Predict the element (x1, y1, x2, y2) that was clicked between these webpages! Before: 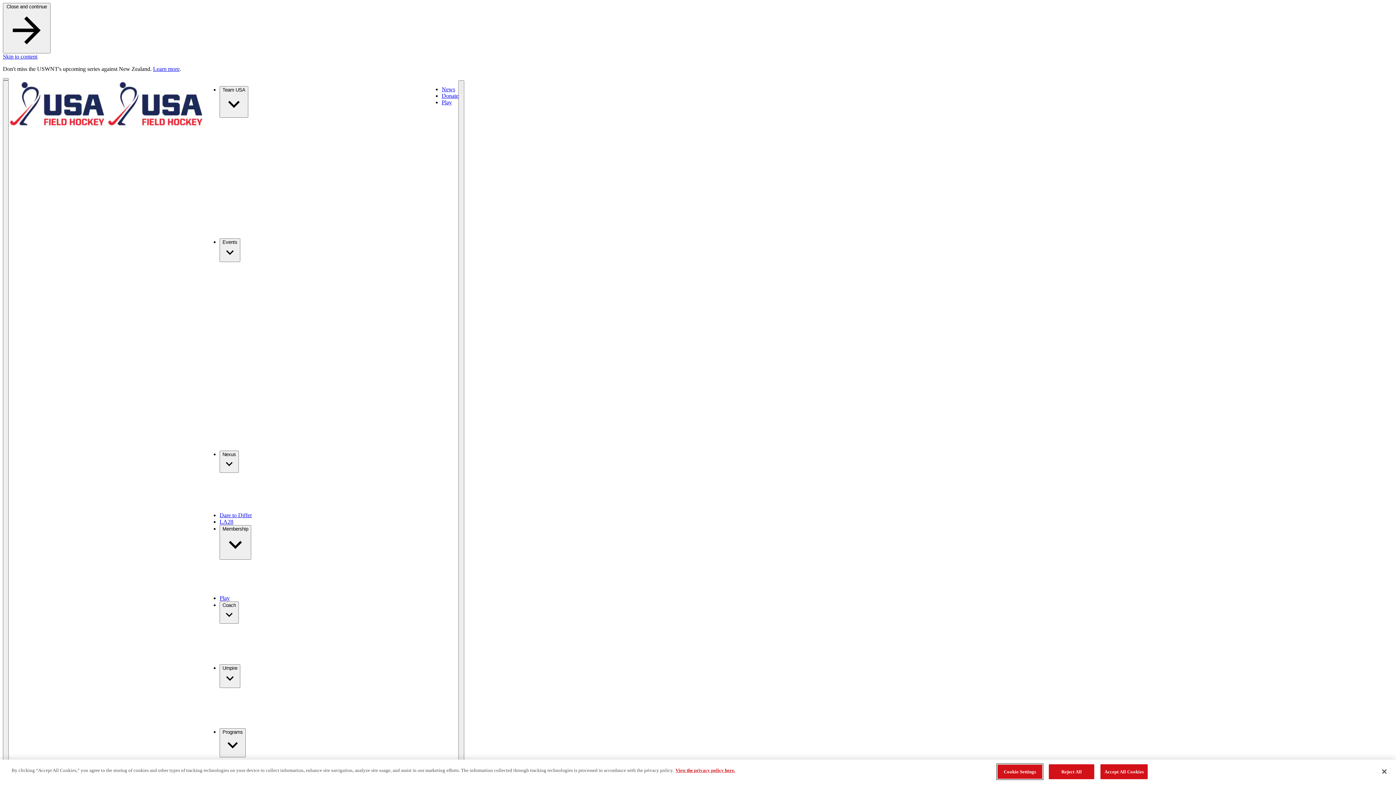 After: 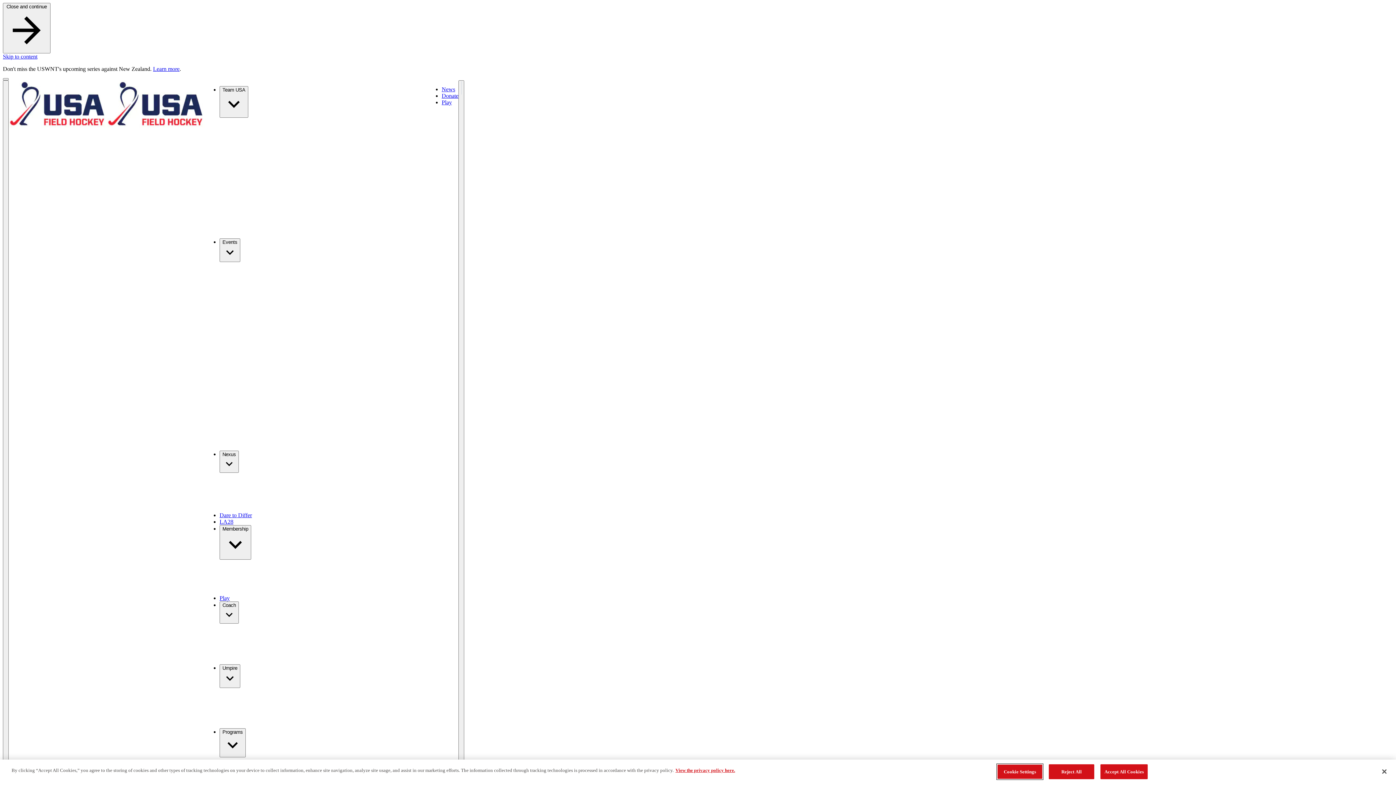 Action: bbox: (219, 518, 233, 525) label: LA28